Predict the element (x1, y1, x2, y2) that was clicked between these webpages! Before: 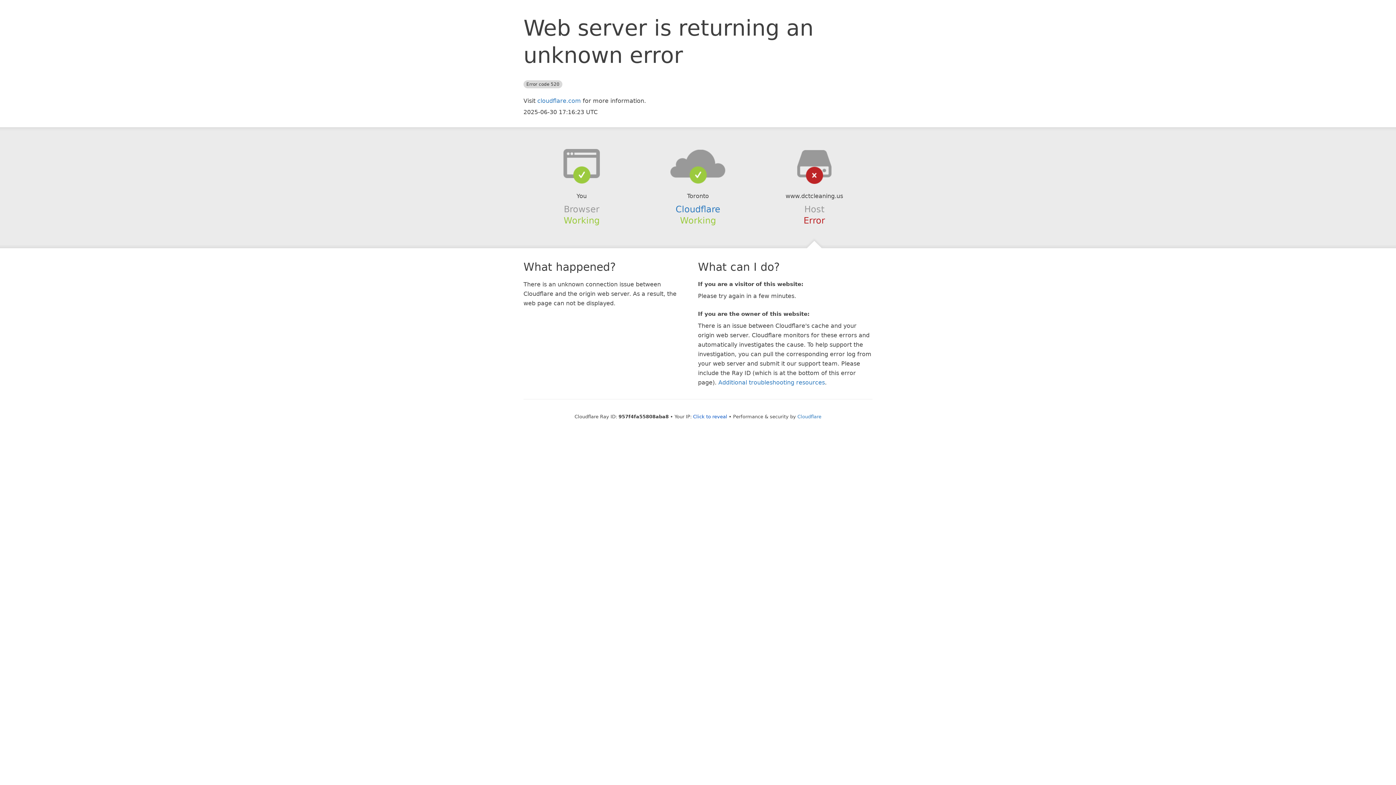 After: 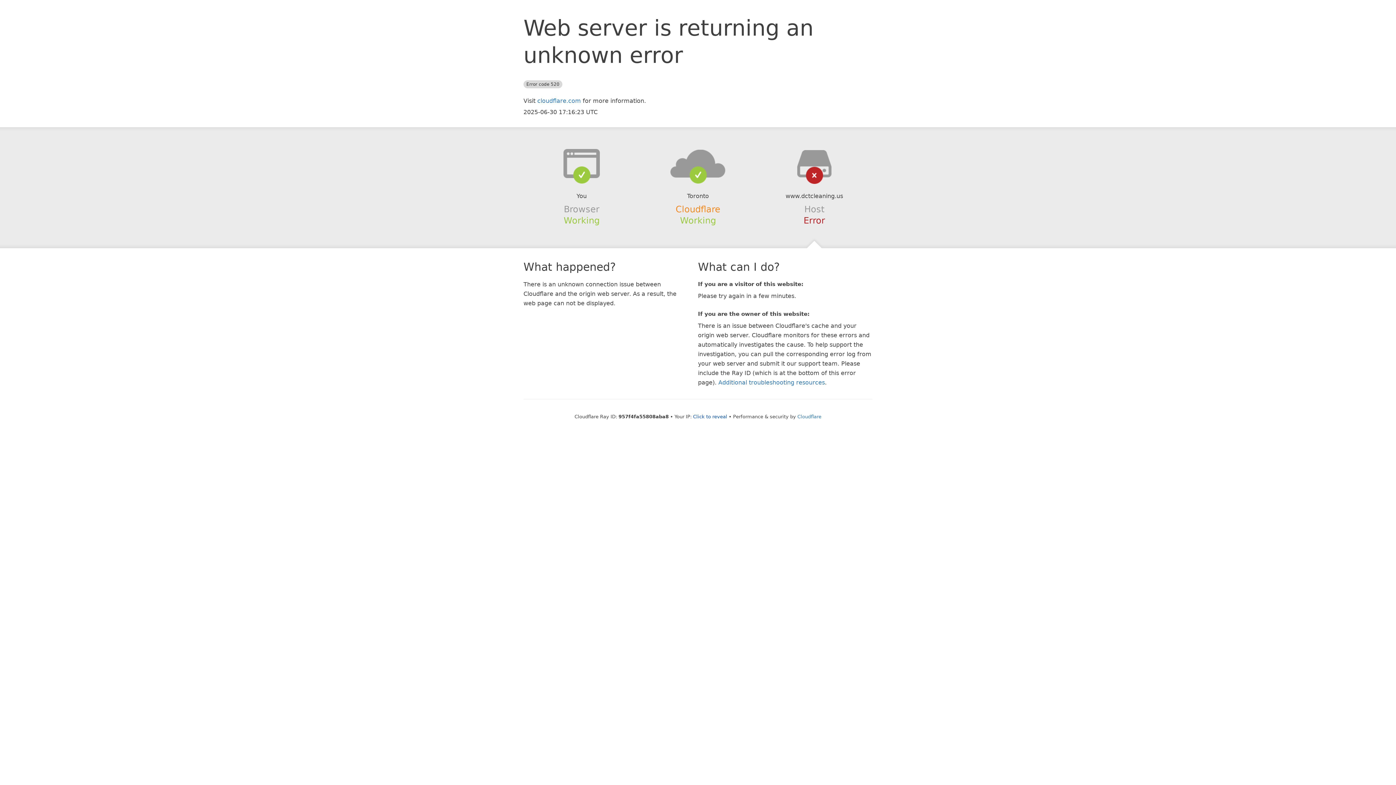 Action: label: Cloudflare bbox: (675, 204, 720, 214)